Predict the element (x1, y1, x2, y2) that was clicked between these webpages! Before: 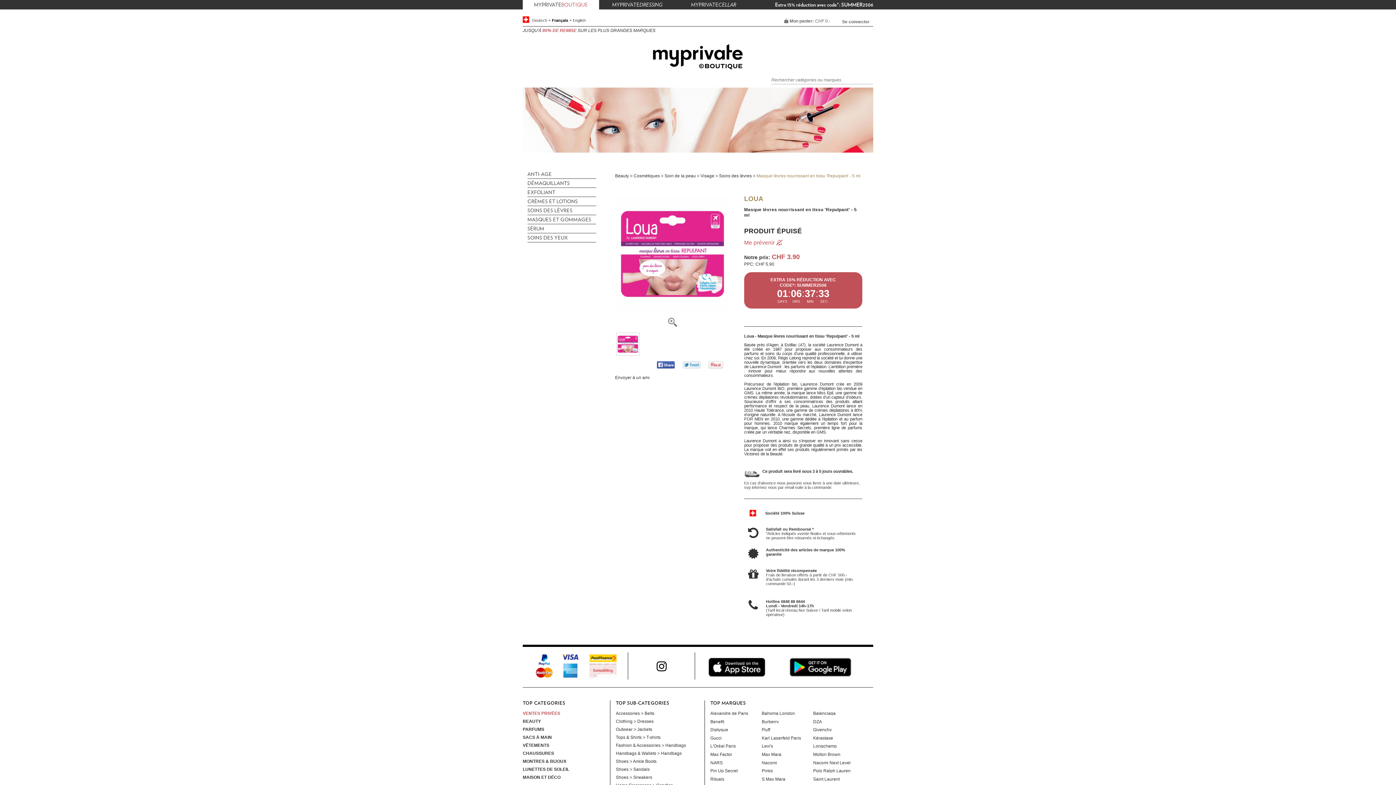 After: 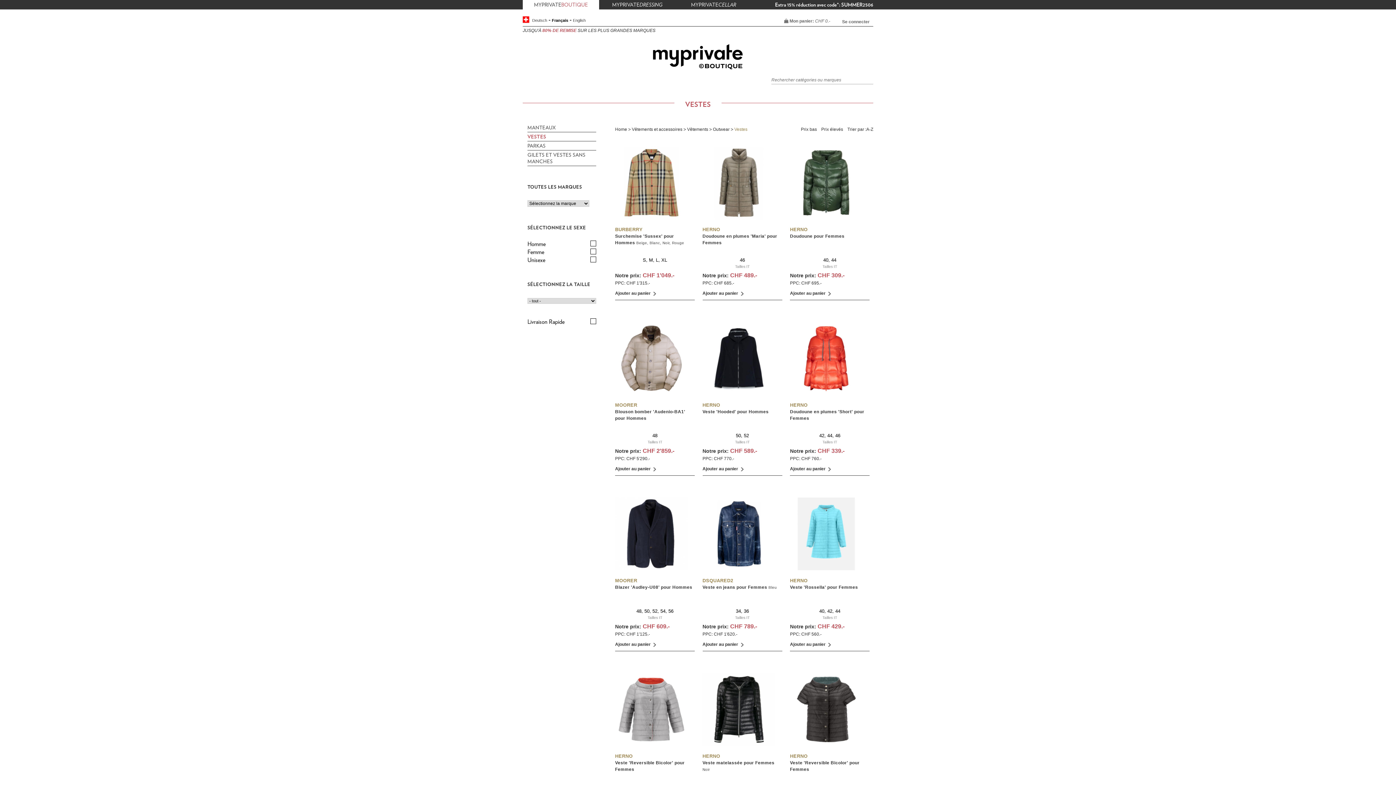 Action: label: Outwear > Jackets bbox: (616, 727, 652, 732)